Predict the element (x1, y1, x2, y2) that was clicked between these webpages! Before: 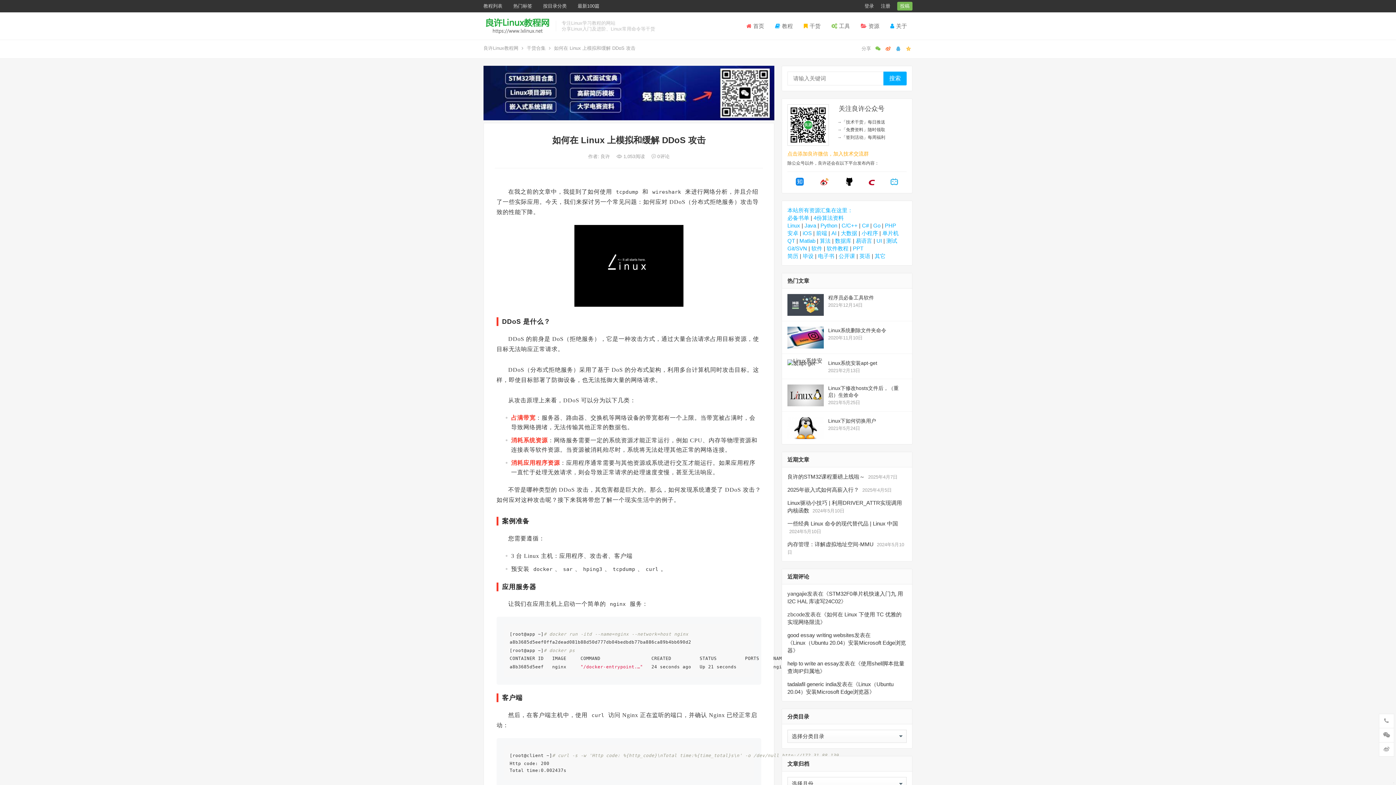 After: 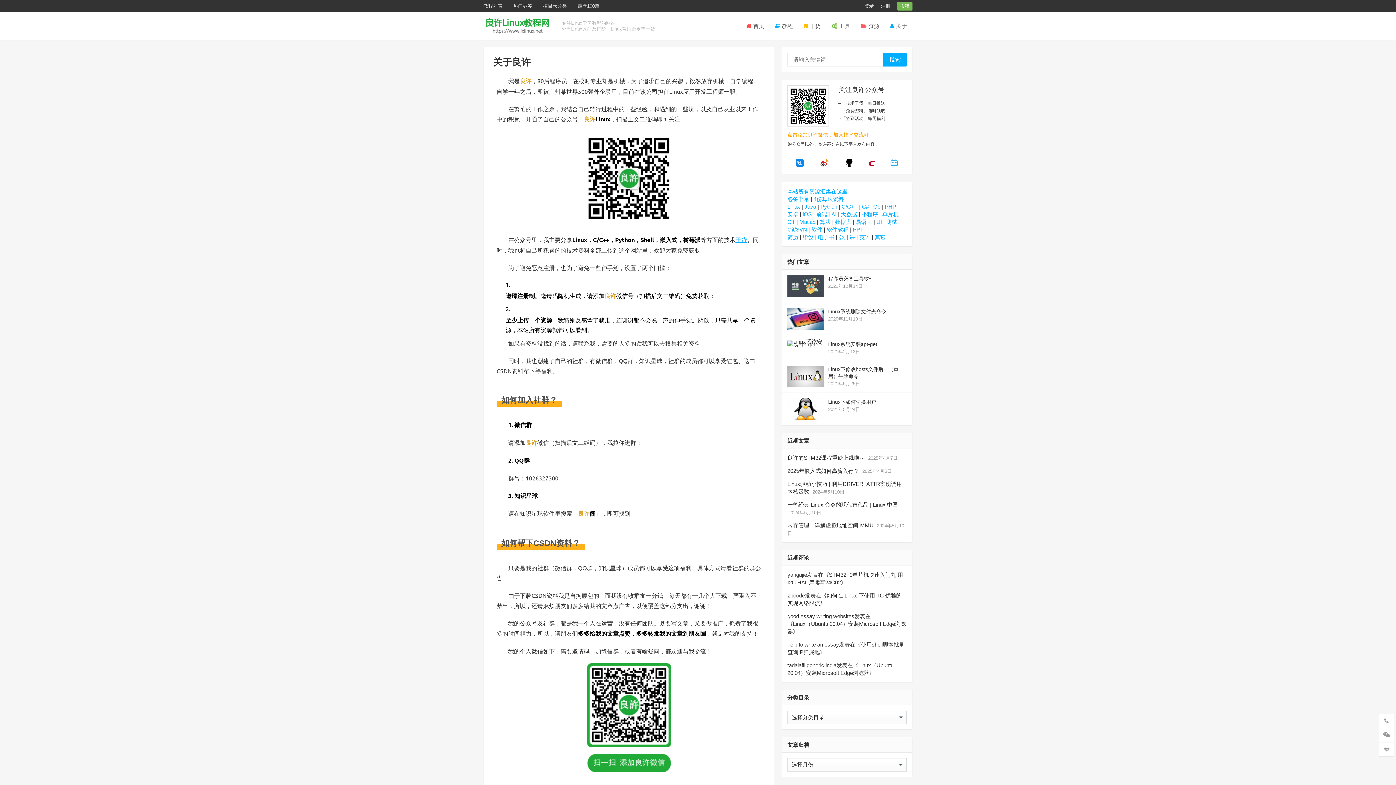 Action: bbox: (885, 12, 912, 39) label: 关于